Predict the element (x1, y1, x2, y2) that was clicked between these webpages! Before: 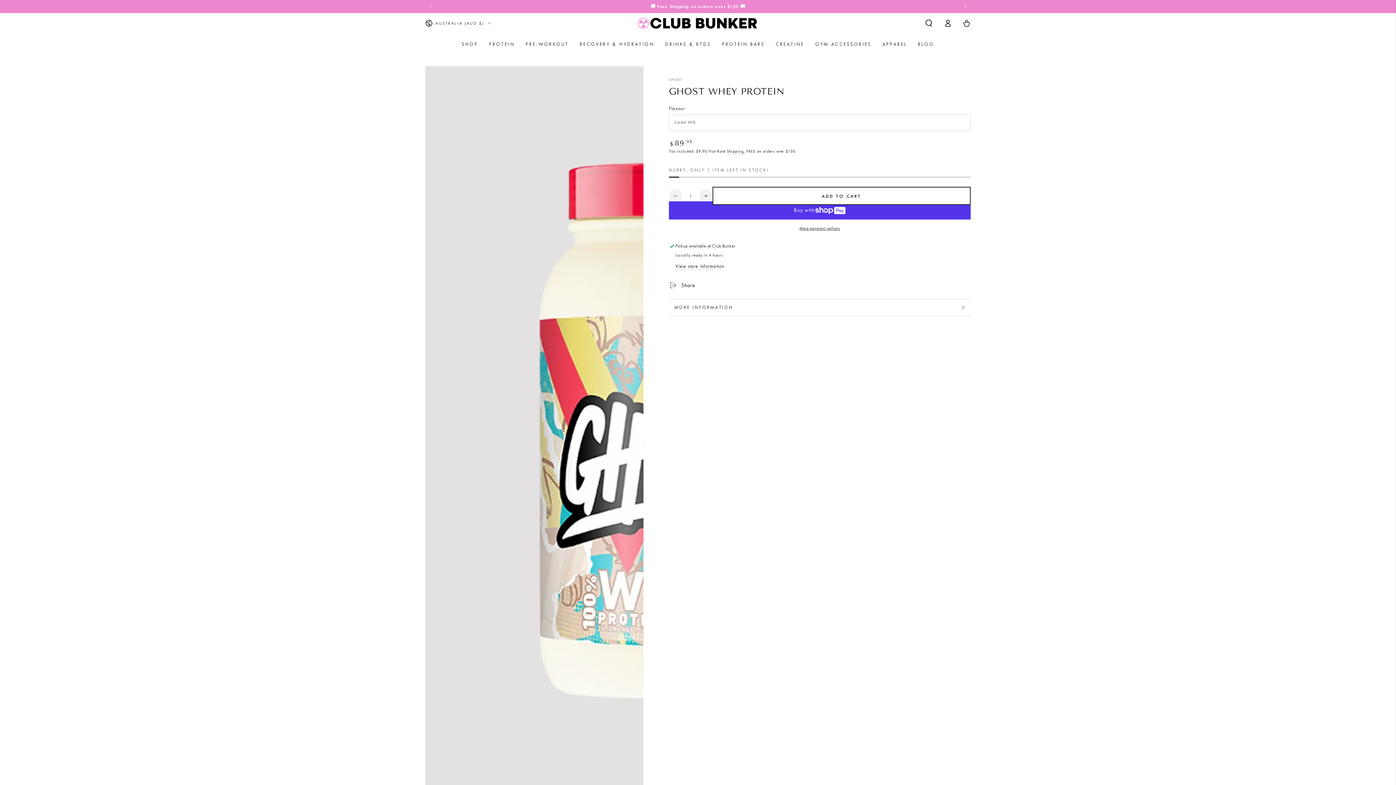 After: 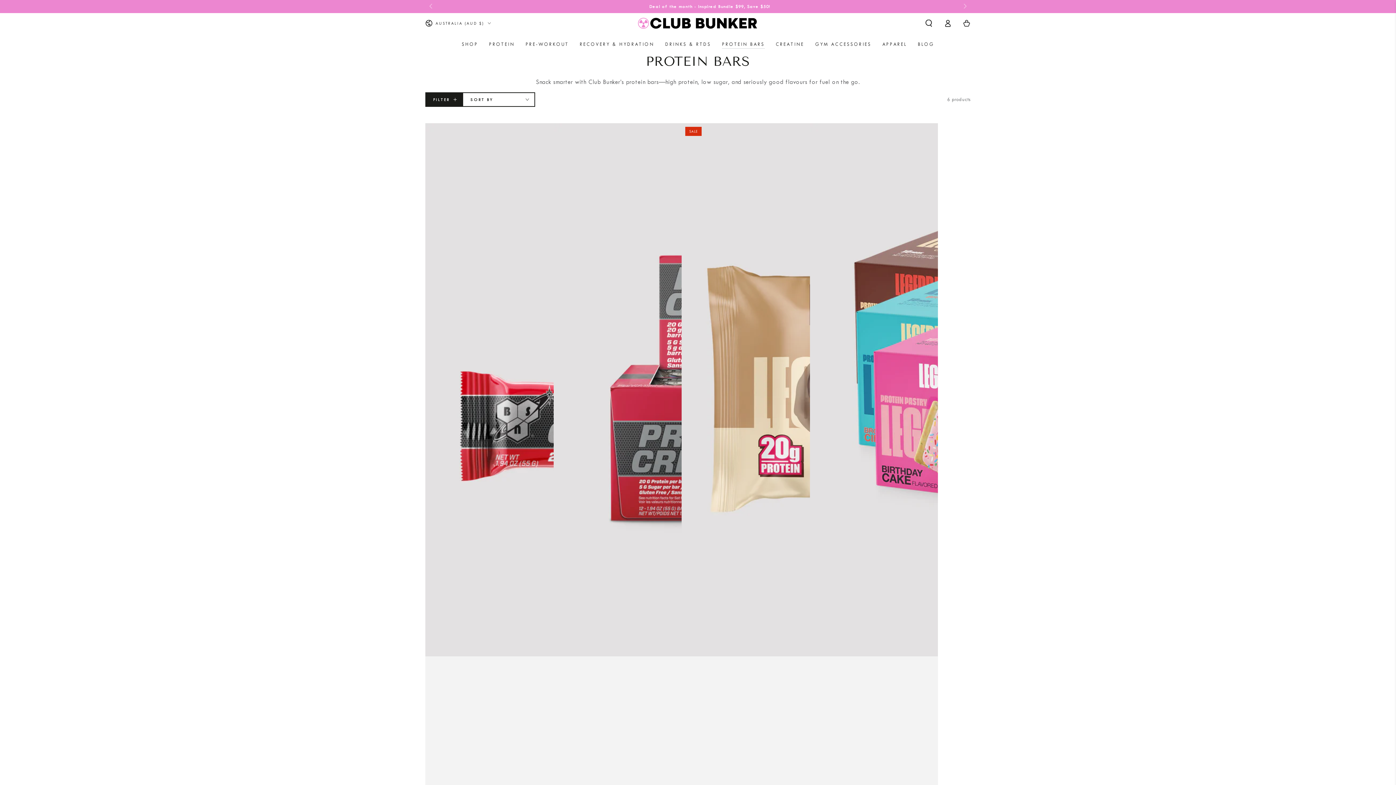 Action: label: PROTEIN BARS bbox: (716, 35, 770, 52)